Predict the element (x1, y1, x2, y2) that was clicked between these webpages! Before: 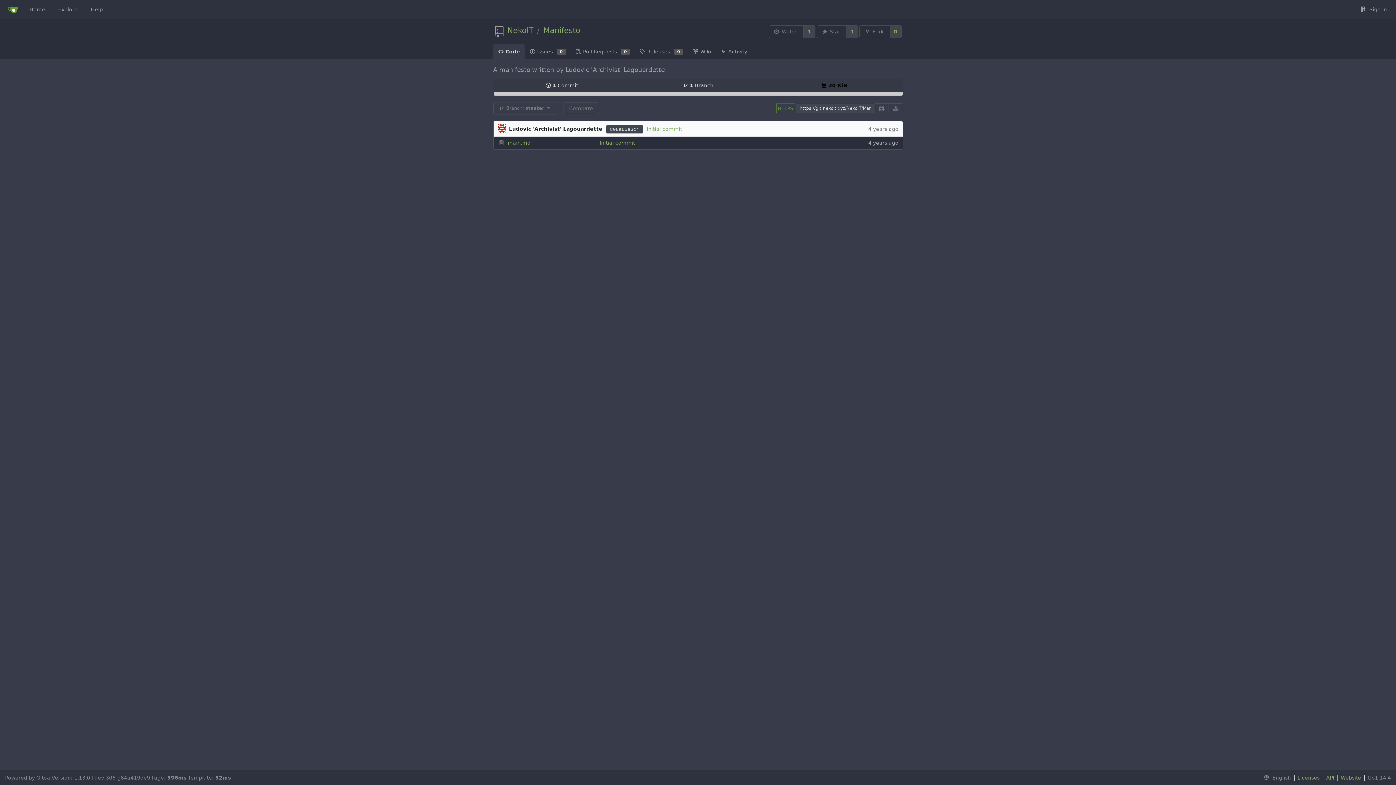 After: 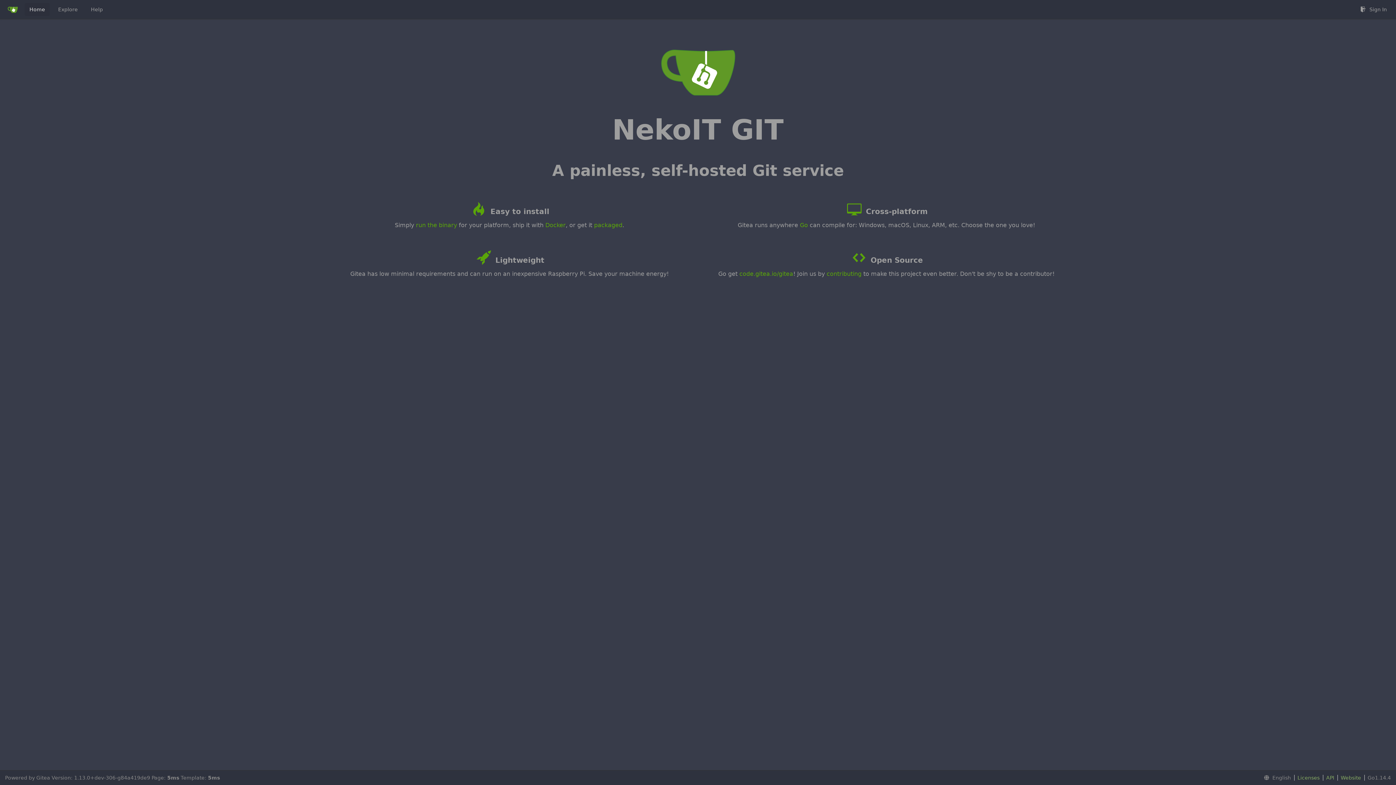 Action: label: Home bbox: (24, 2, 49, 16)